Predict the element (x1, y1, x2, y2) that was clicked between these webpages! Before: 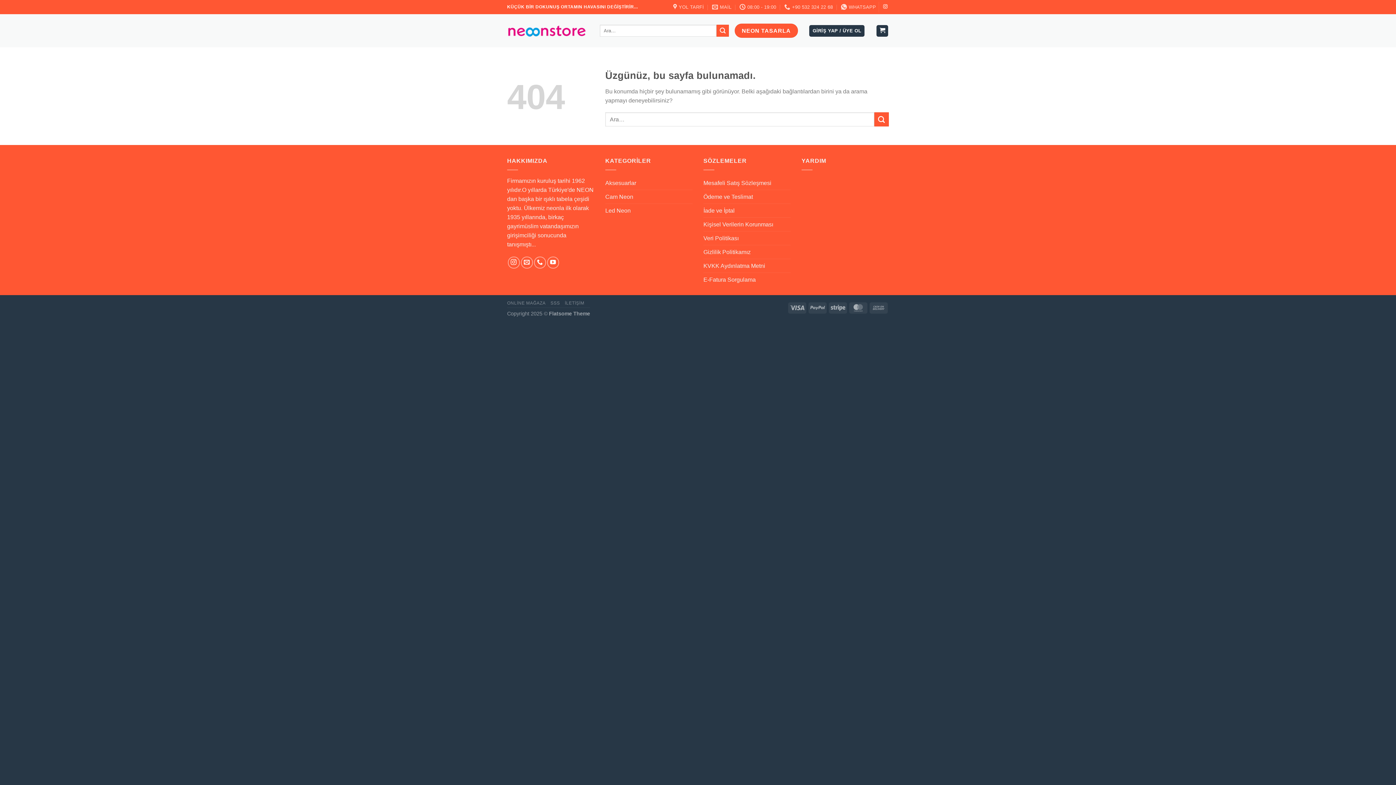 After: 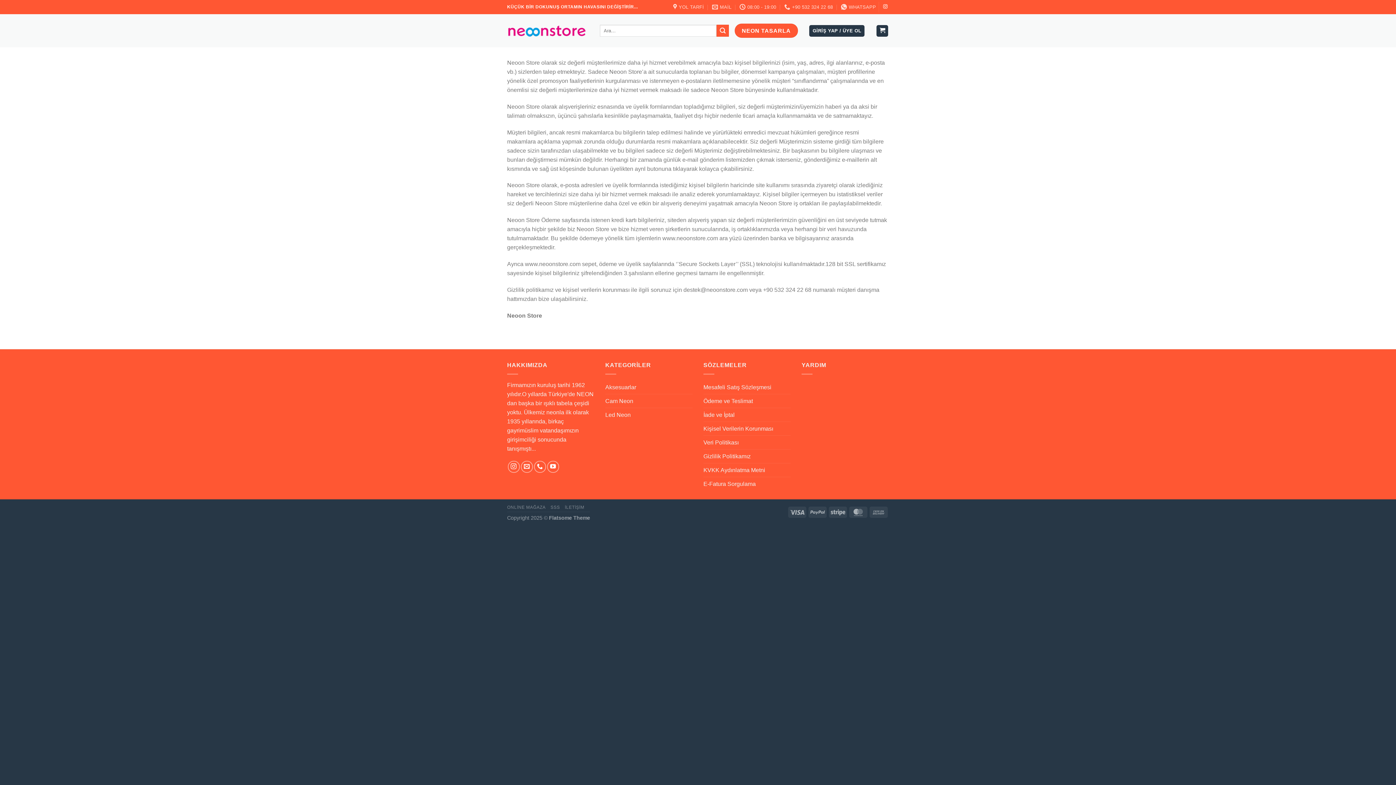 Action: label: Gizlilik Politikamız bbox: (703, 245, 750, 258)